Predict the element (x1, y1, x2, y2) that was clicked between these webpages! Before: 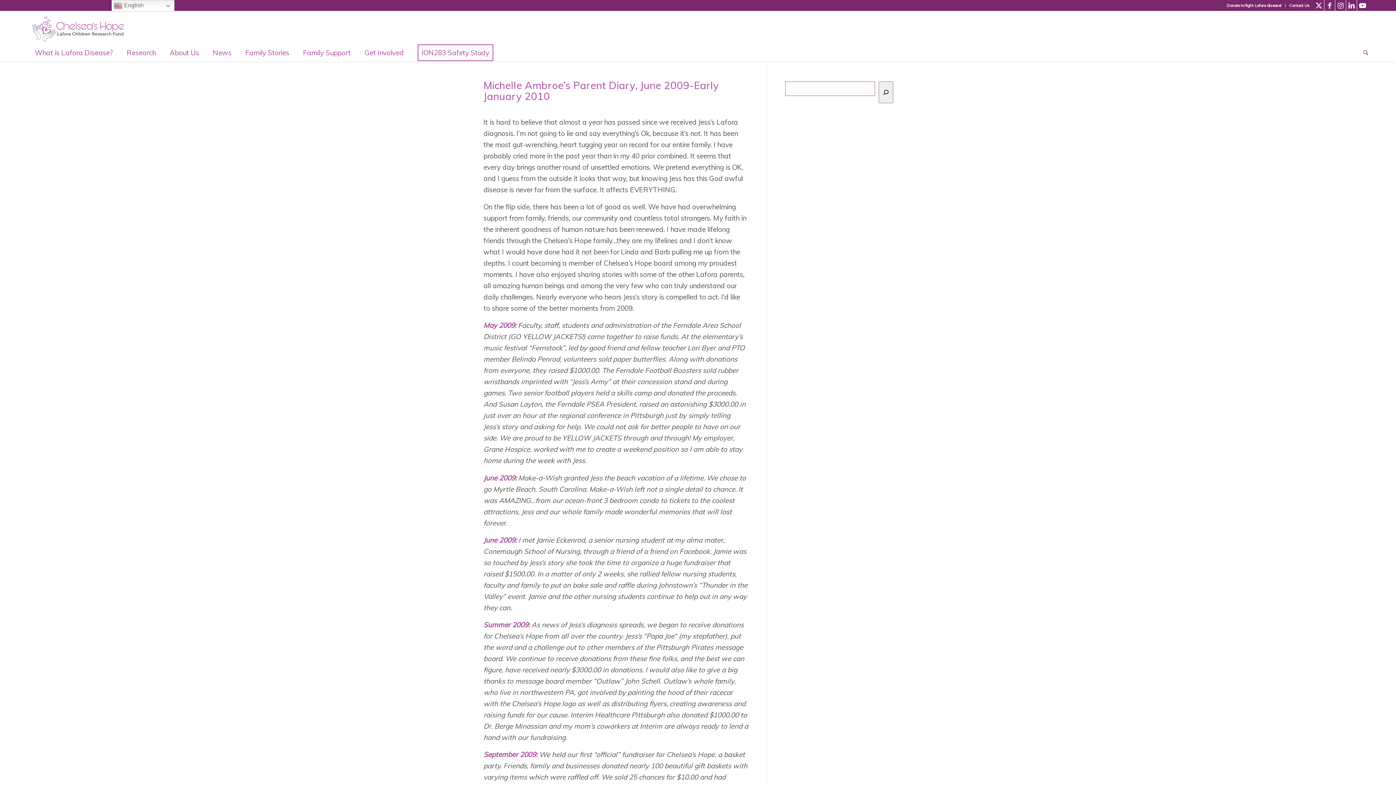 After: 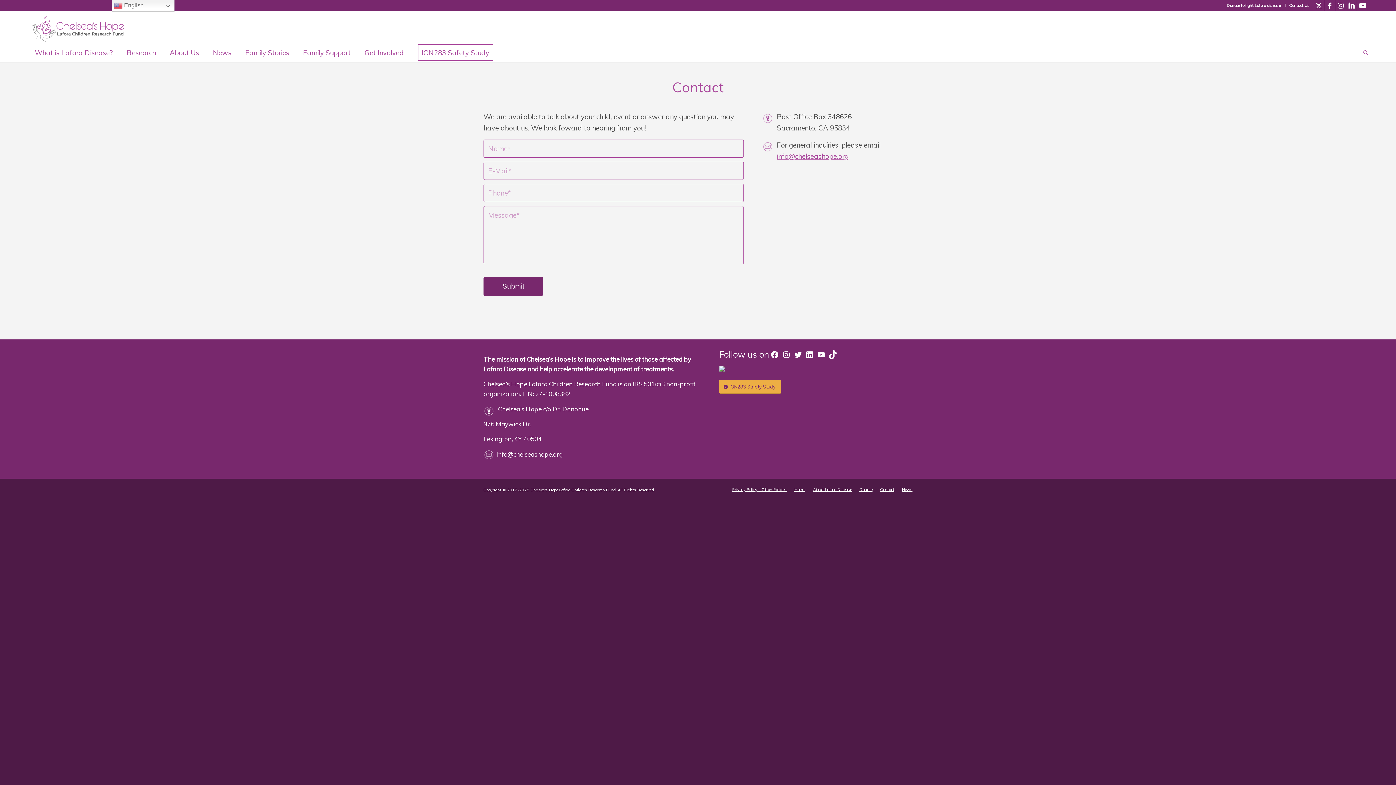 Action: label: Contact Us bbox: (1289, 0, 1309, 10)